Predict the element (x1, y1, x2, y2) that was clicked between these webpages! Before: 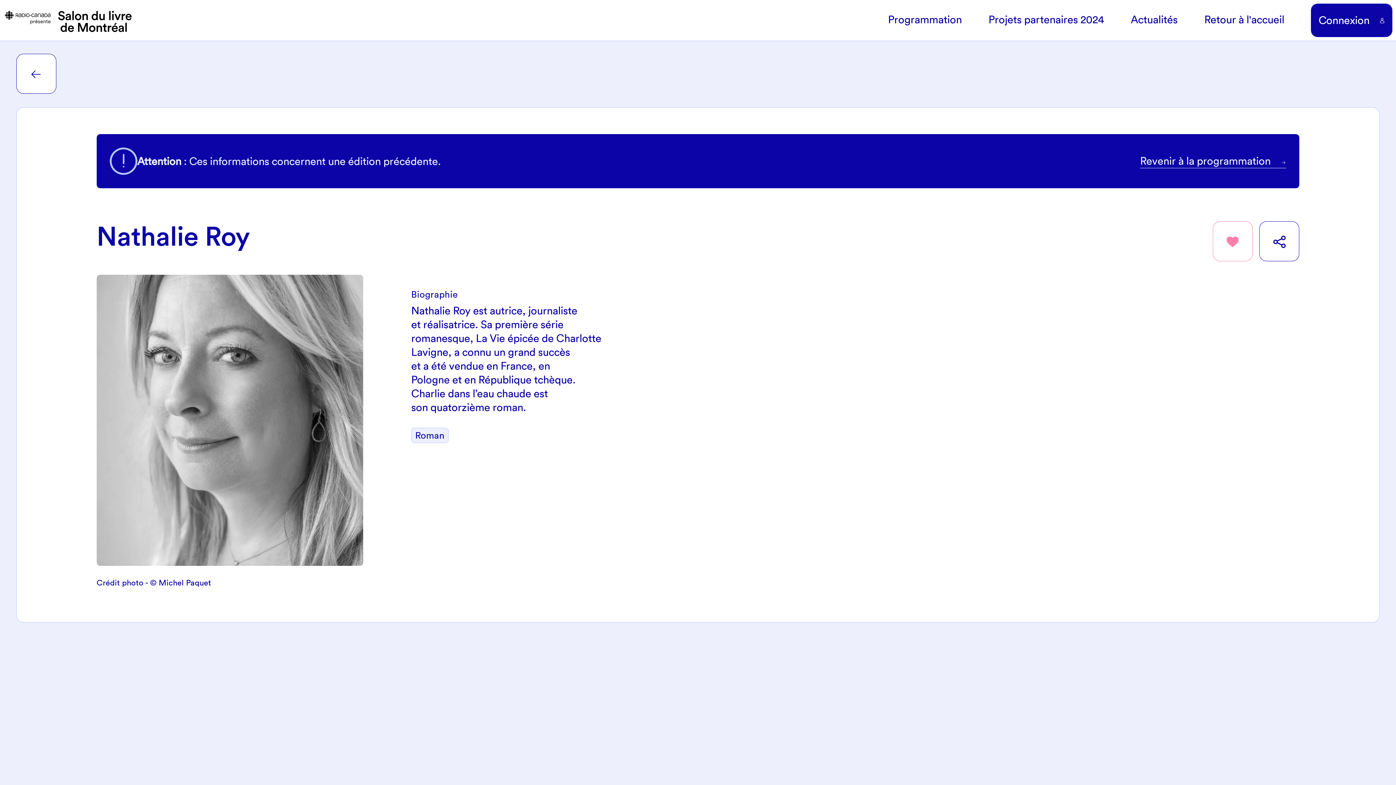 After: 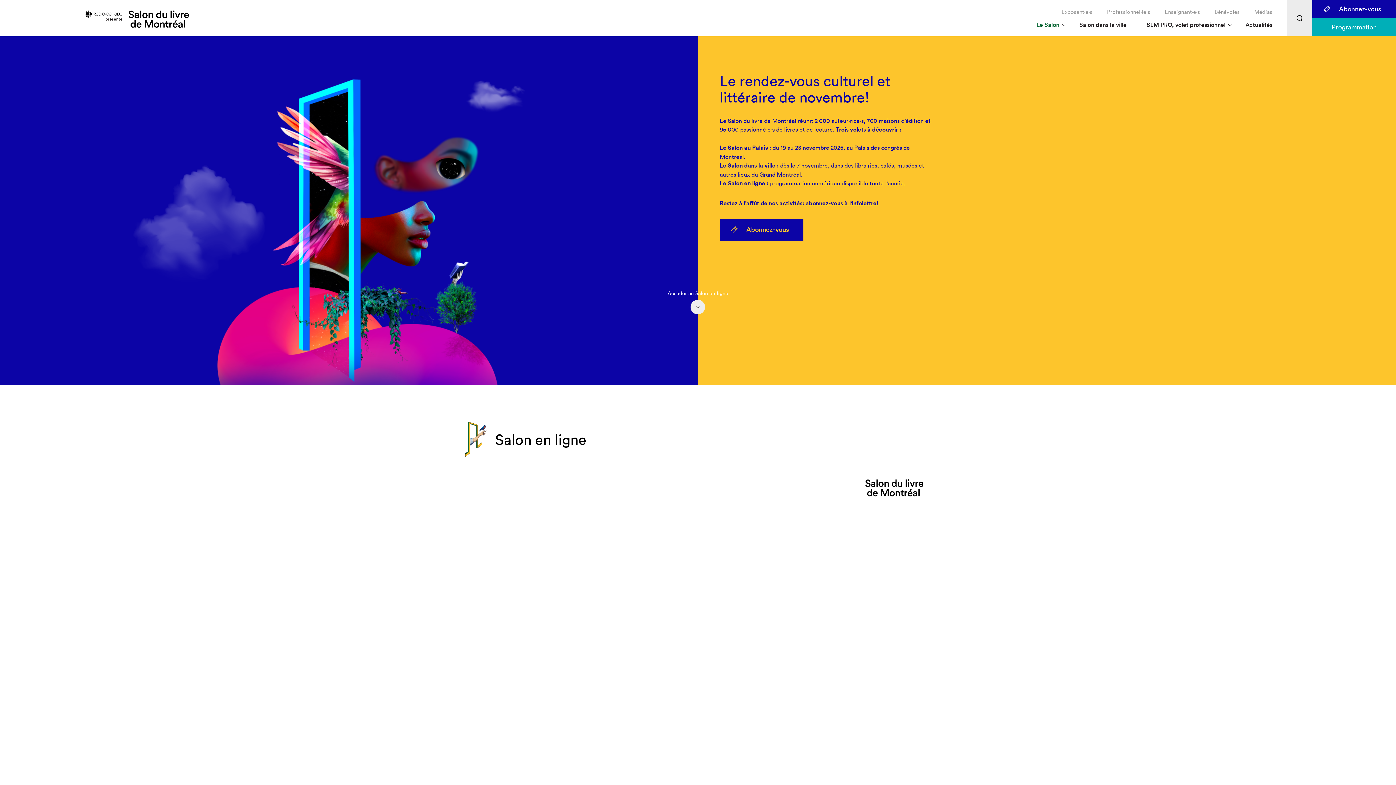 Action: bbox: (3, 8, 131, 31)